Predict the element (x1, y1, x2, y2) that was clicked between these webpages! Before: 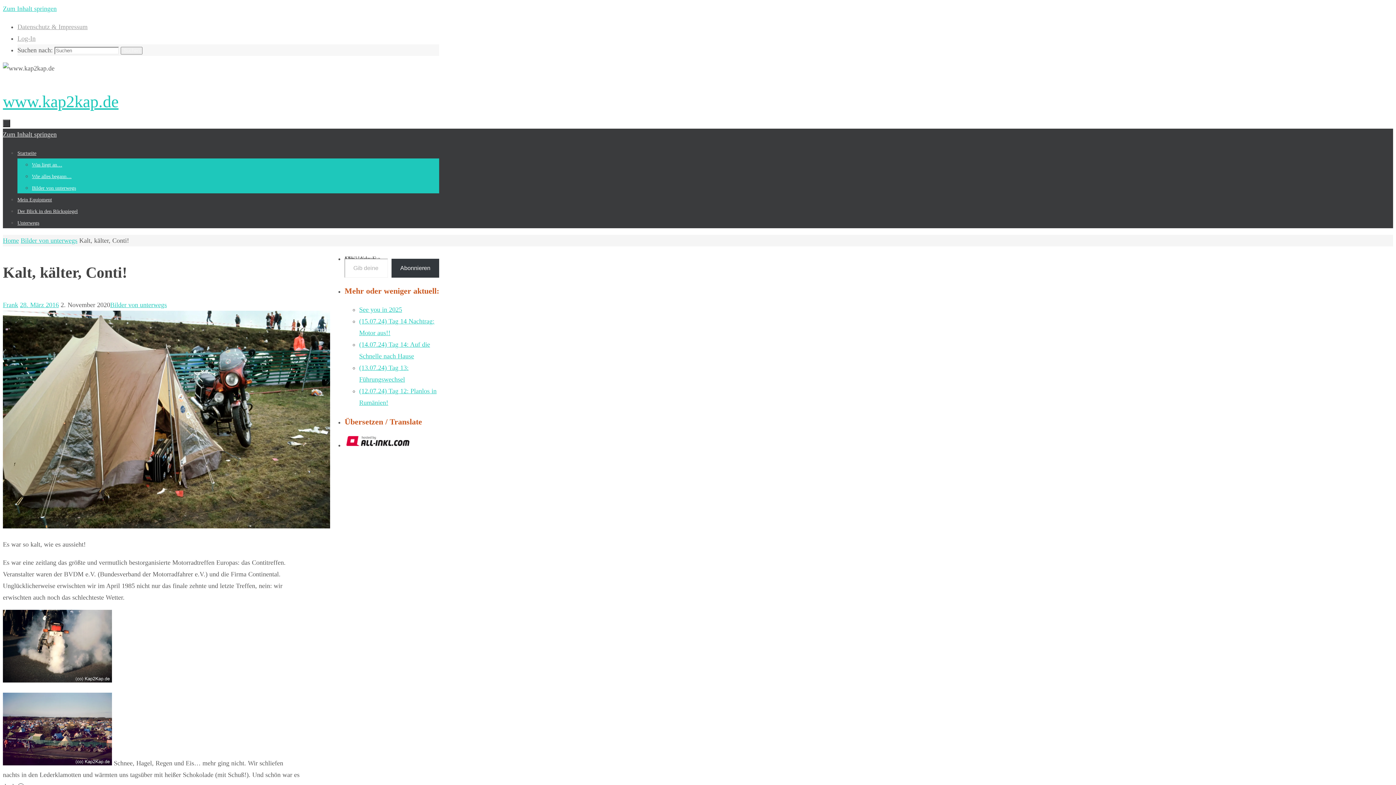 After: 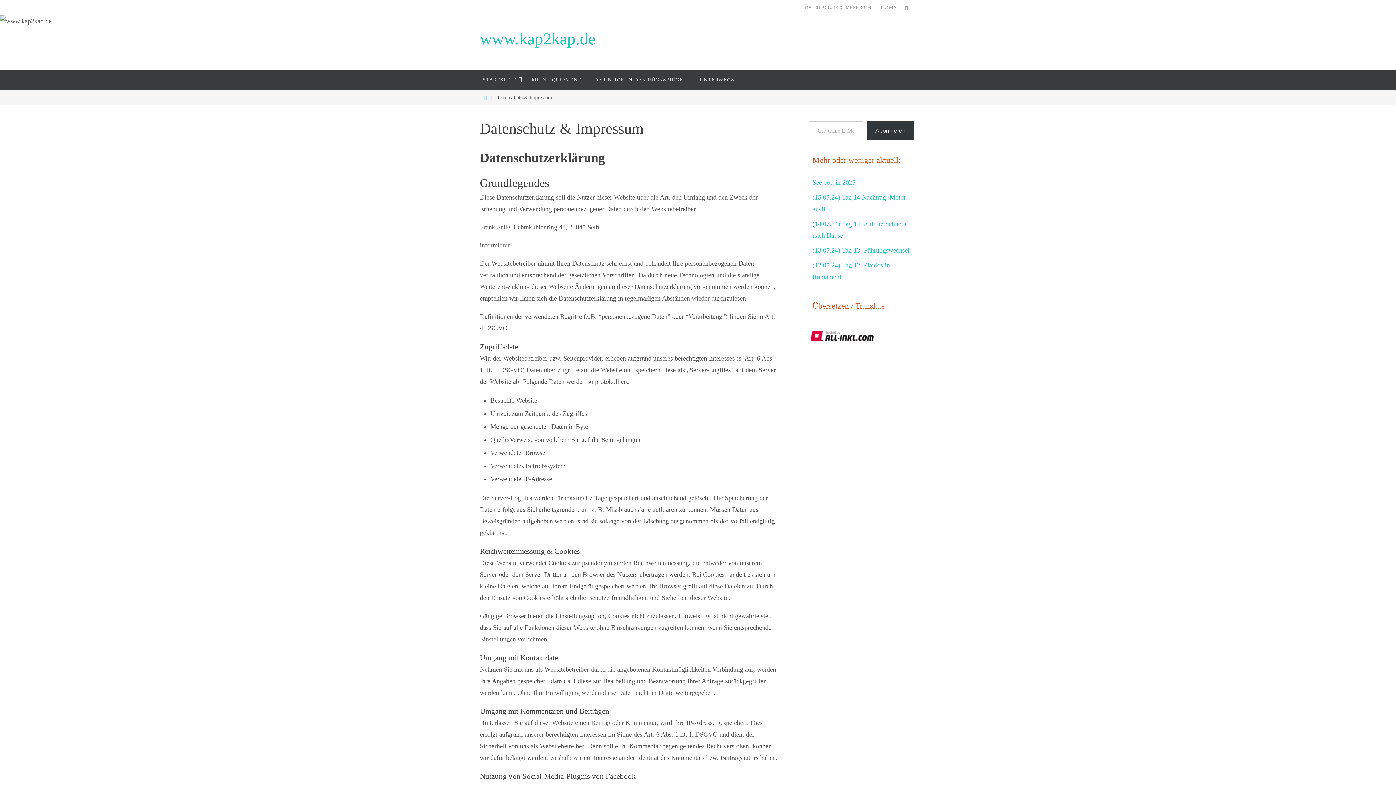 Action: bbox: (17, 23, 87, 30) label: Datenschutz & Impressum